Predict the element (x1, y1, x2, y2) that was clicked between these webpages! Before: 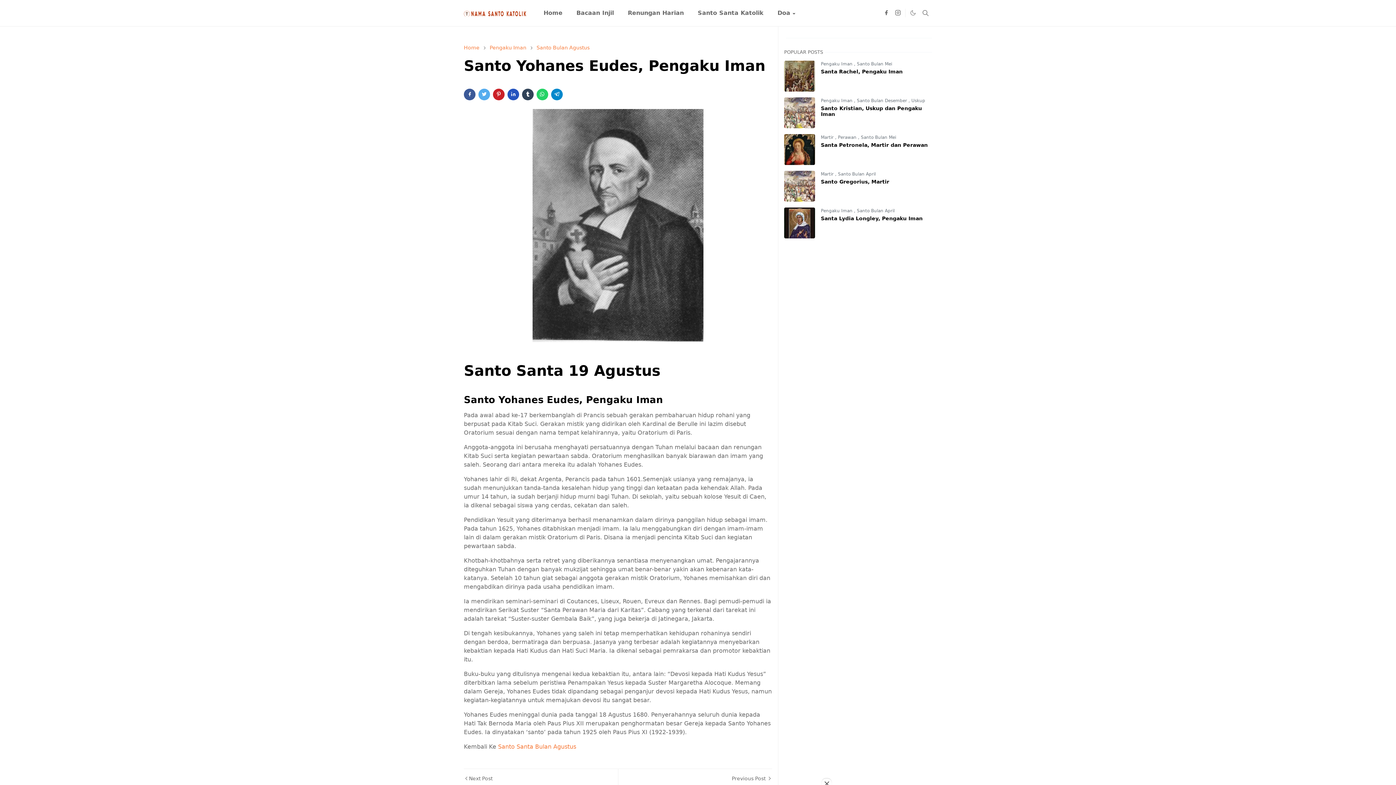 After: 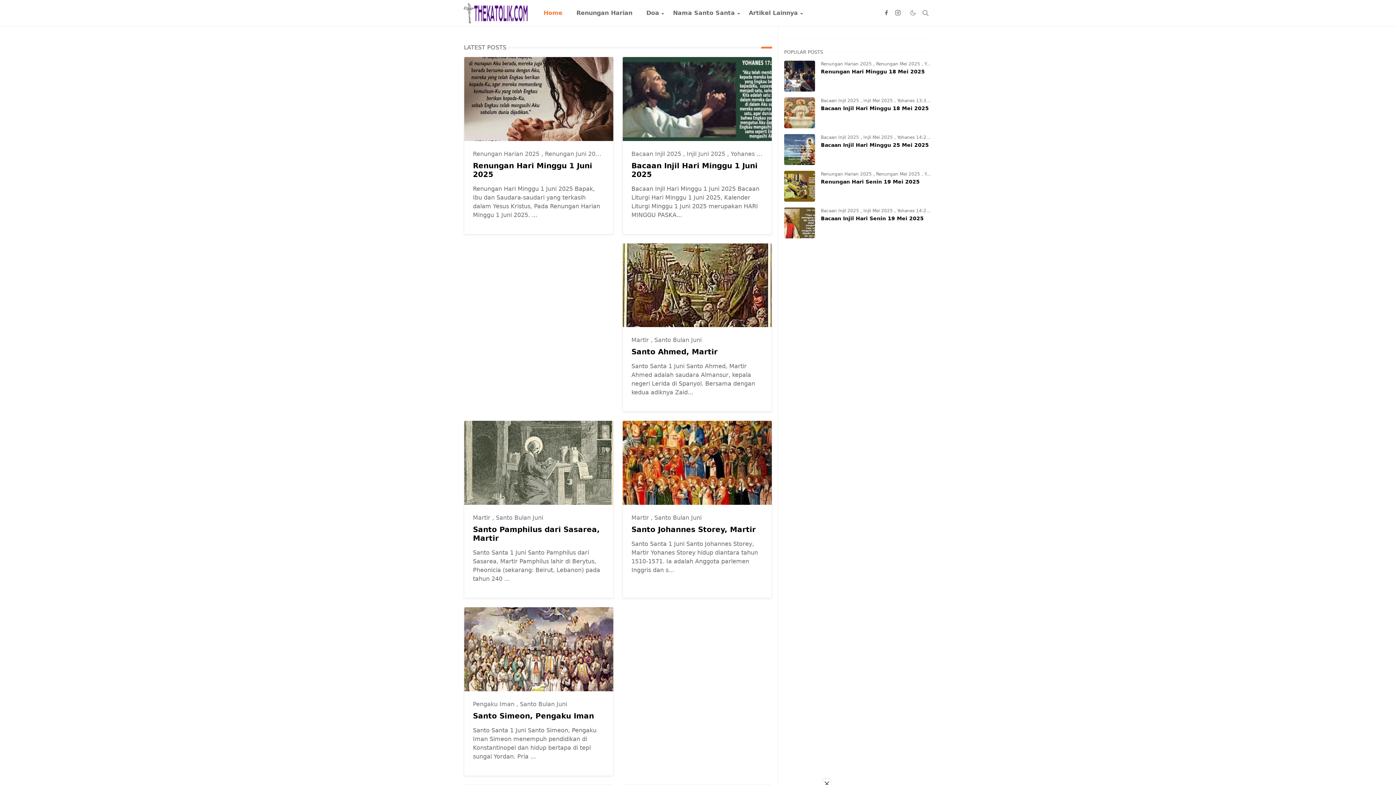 Action: label: Bacaan Injil bbox: (569, 0, 621, 26)